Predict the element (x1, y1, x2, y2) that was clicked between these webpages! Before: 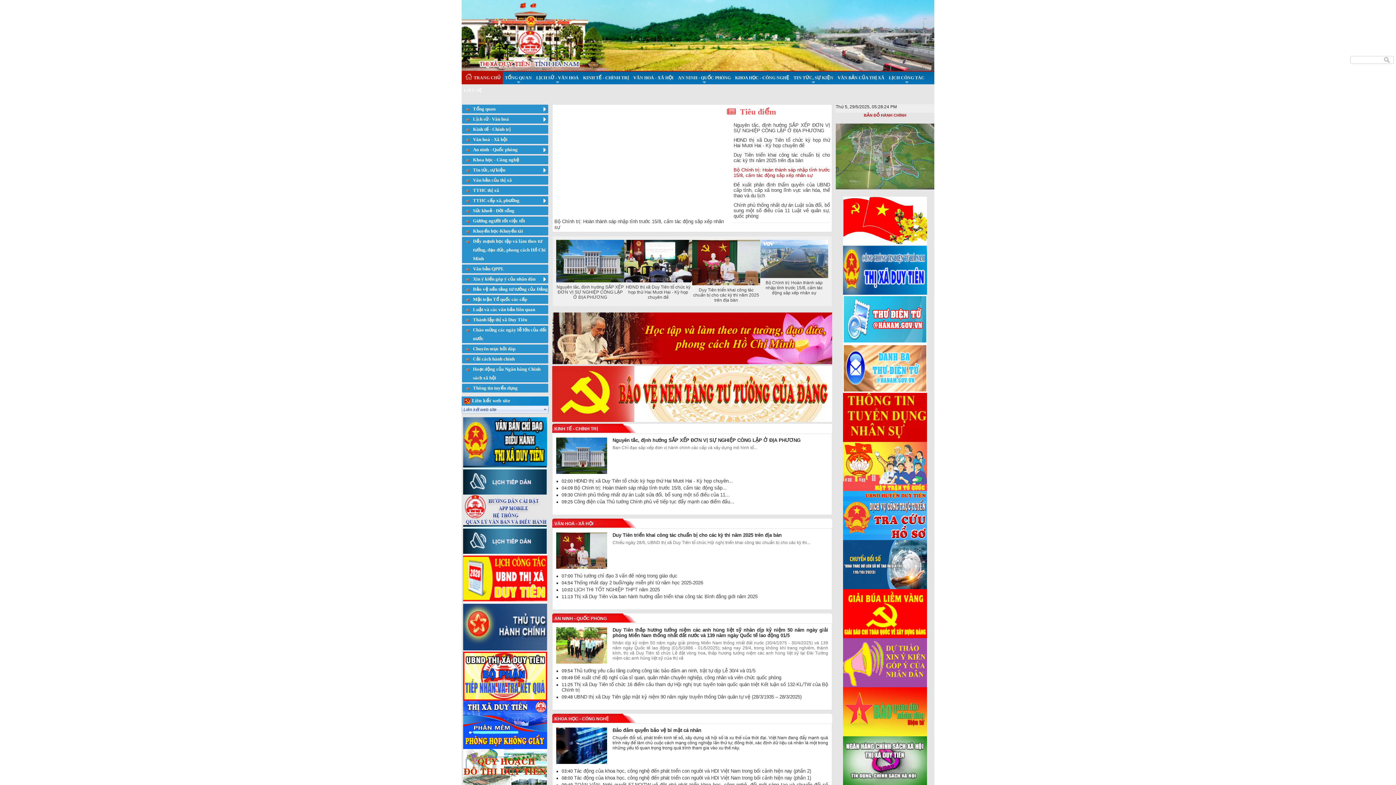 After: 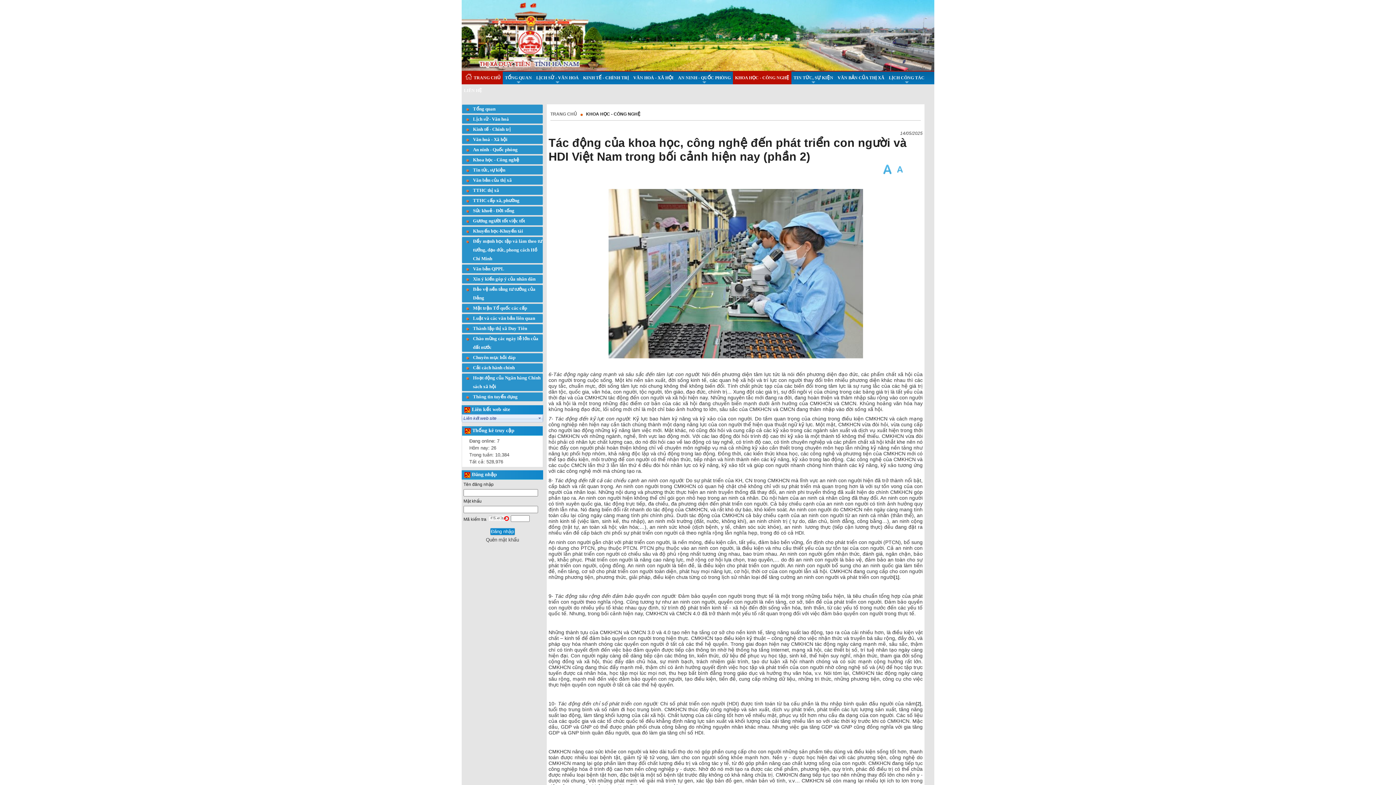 Action: bbox: (574, 768, 811, 774) label: Tác động của khoa học, công nghệ đến phát triển con người và HDI Việt Nam trong bối cảnh hiện nay (phần 2)